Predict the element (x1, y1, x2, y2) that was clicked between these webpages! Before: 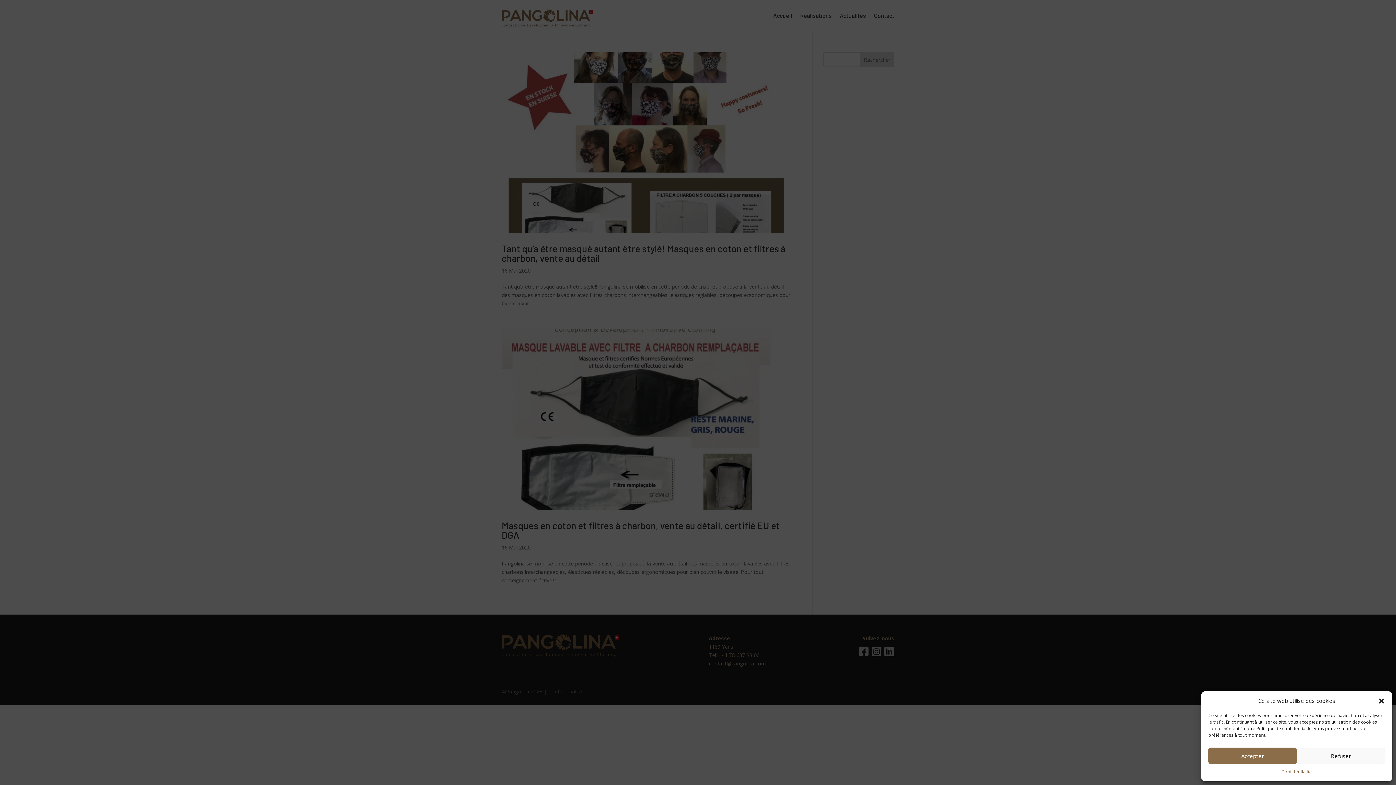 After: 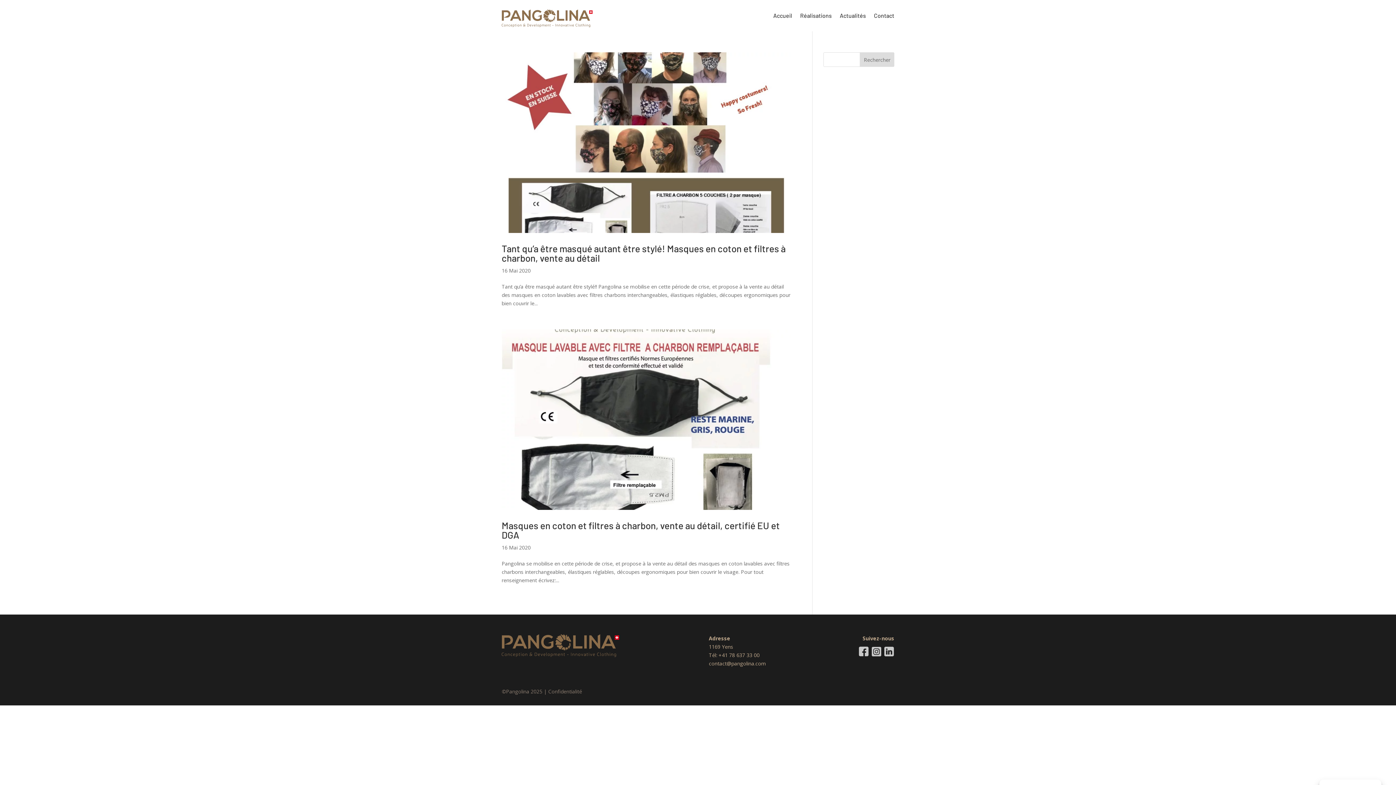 Action: label: Fermer la boîte de dialogue bbox: (1378, 697, 1385, 704)